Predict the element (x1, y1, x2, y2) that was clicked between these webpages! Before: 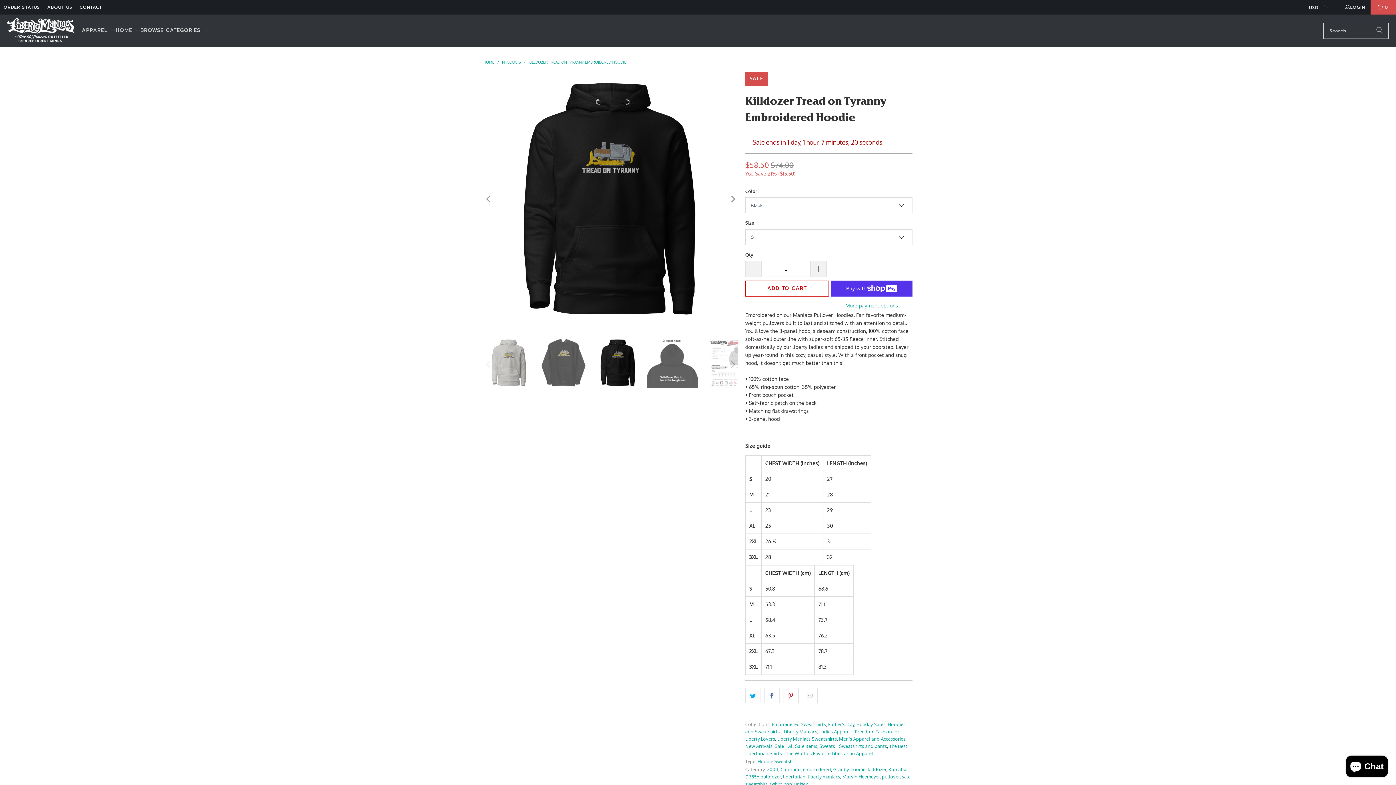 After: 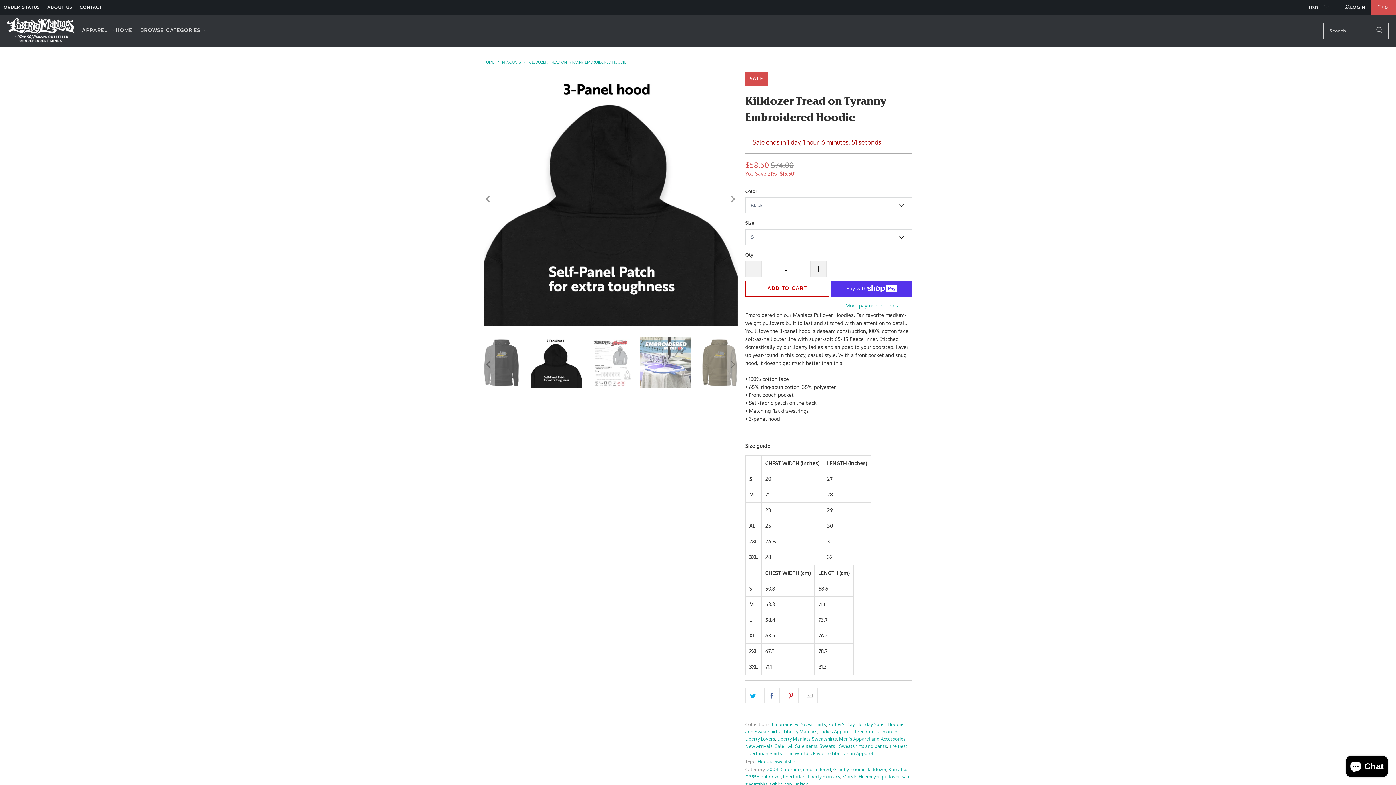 Action: label: Next bbox: (726, 71, 738, 326)